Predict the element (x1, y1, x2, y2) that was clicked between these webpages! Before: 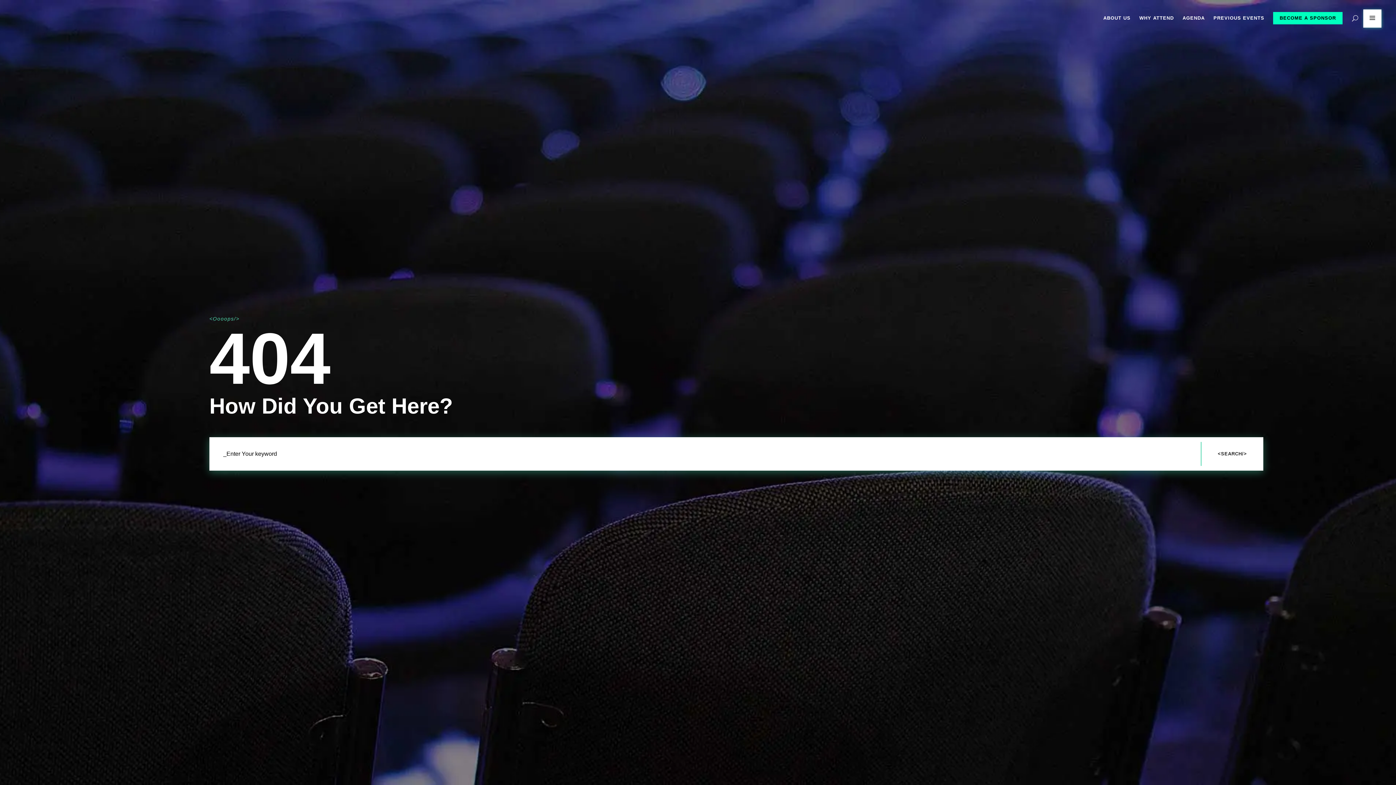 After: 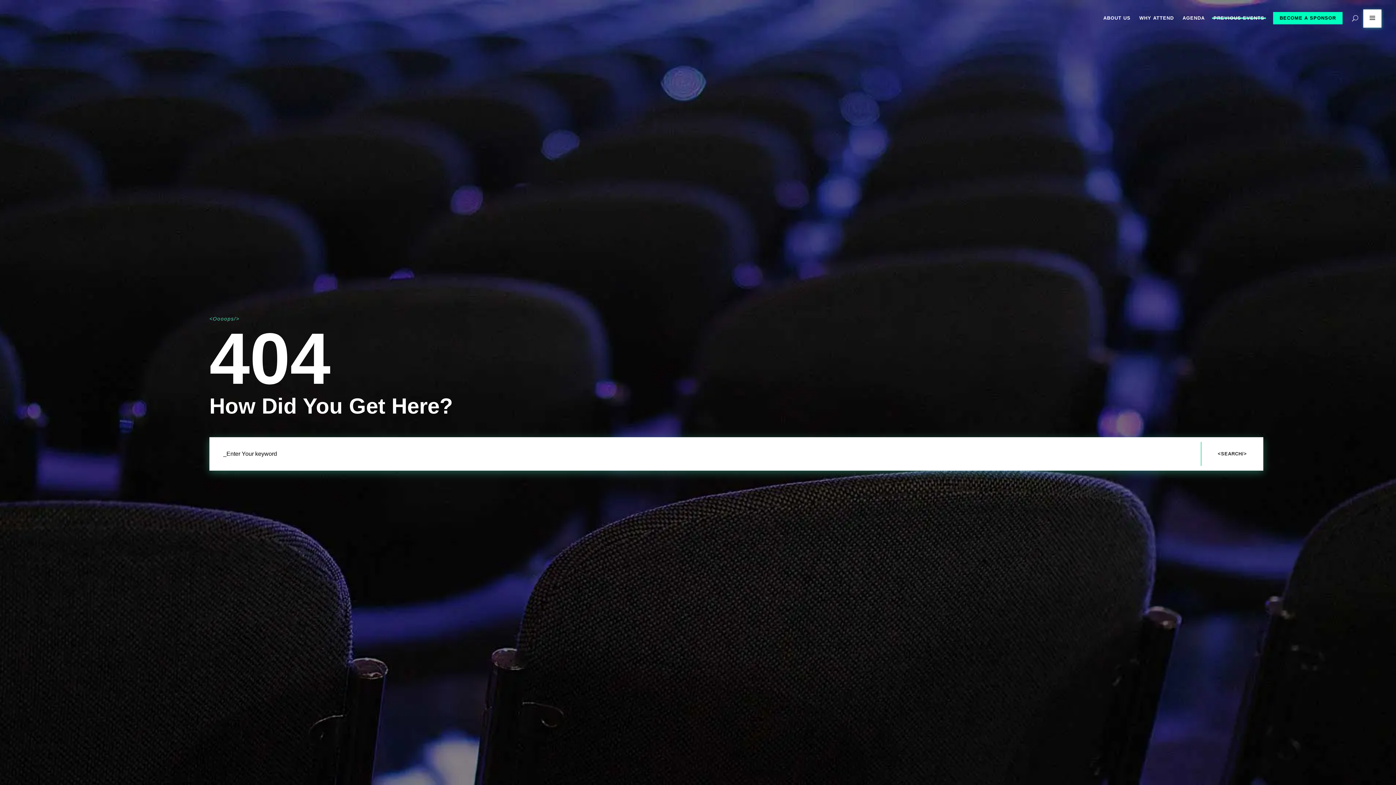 Action: label: PREVIOUS EVENTS bbox: (1209, 0, 1269, 36)